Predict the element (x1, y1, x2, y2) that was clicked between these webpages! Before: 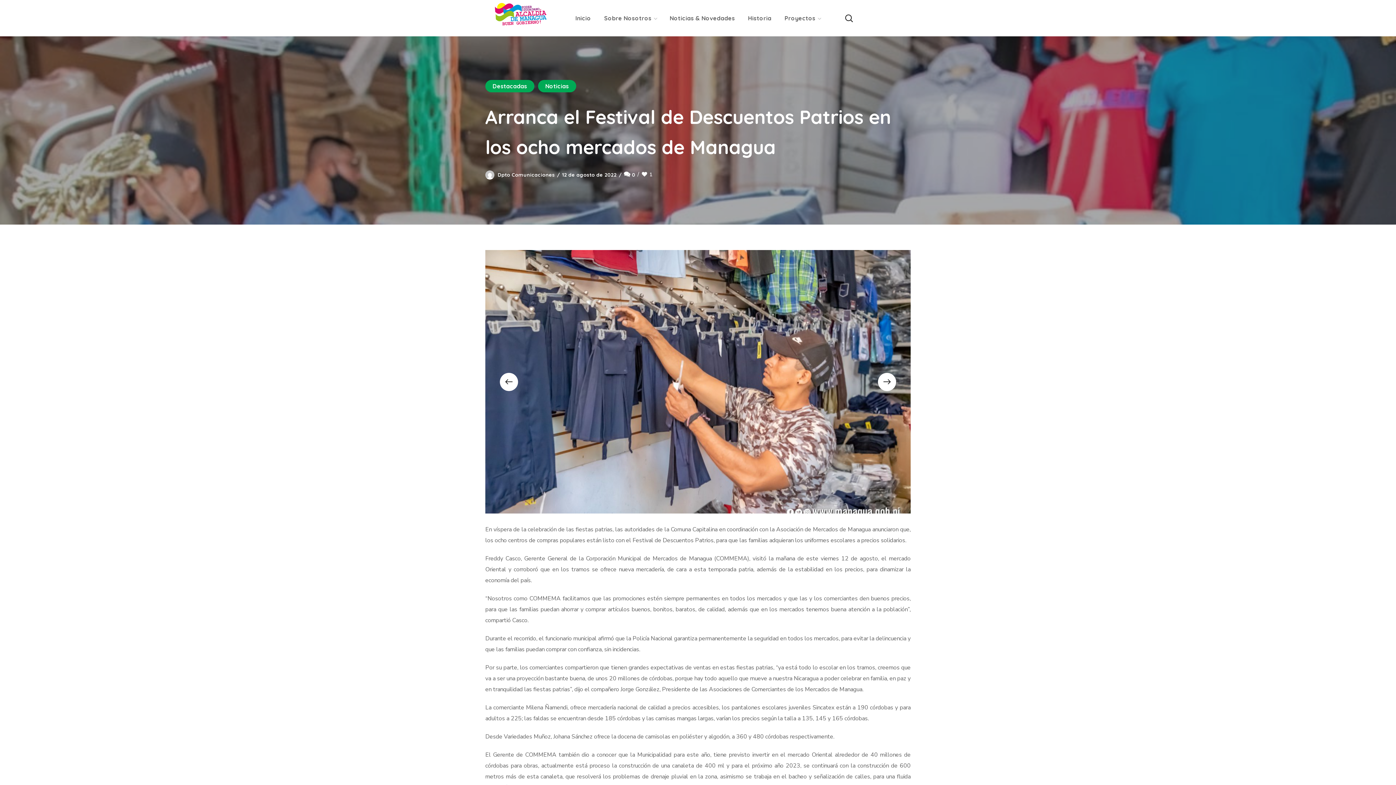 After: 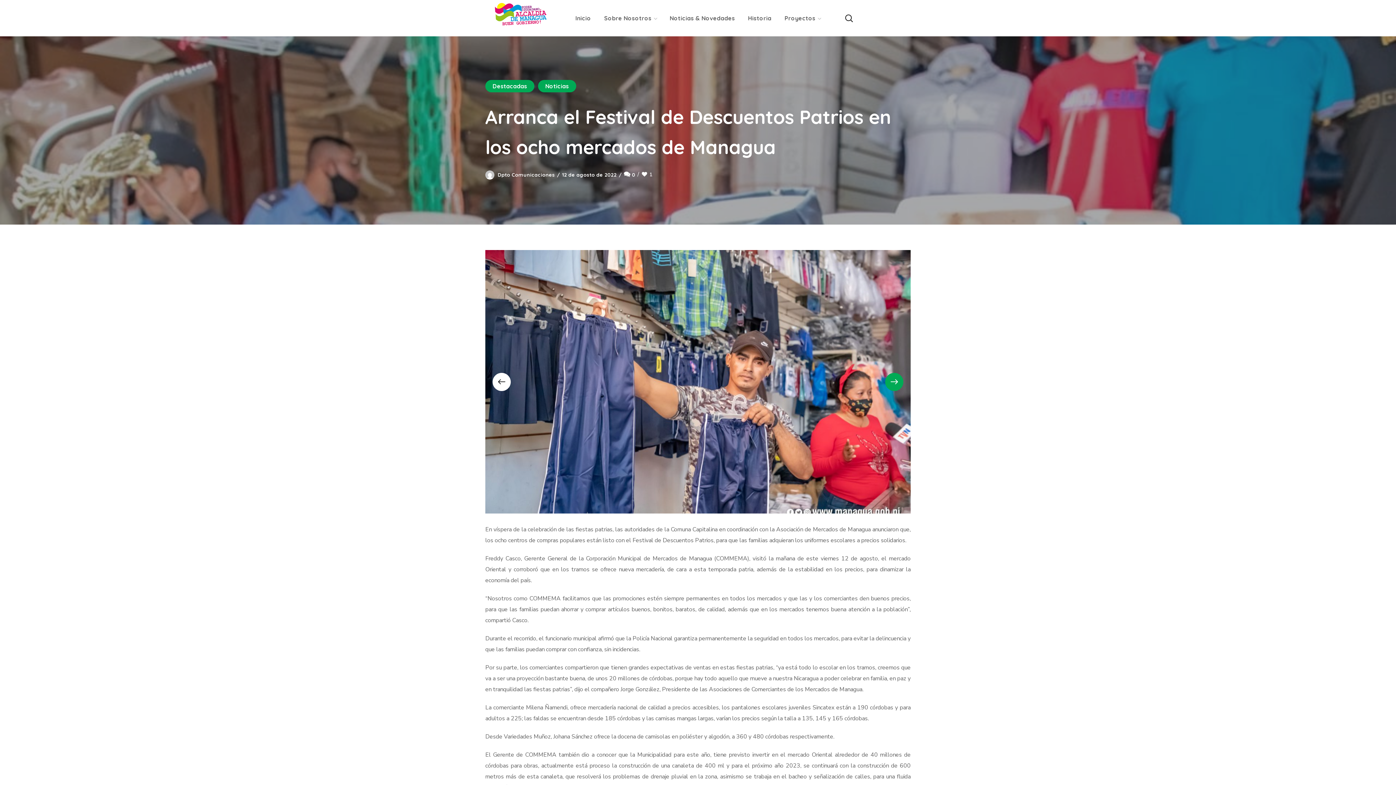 Action: bbox: (878, 372, 896, 391) label: Next